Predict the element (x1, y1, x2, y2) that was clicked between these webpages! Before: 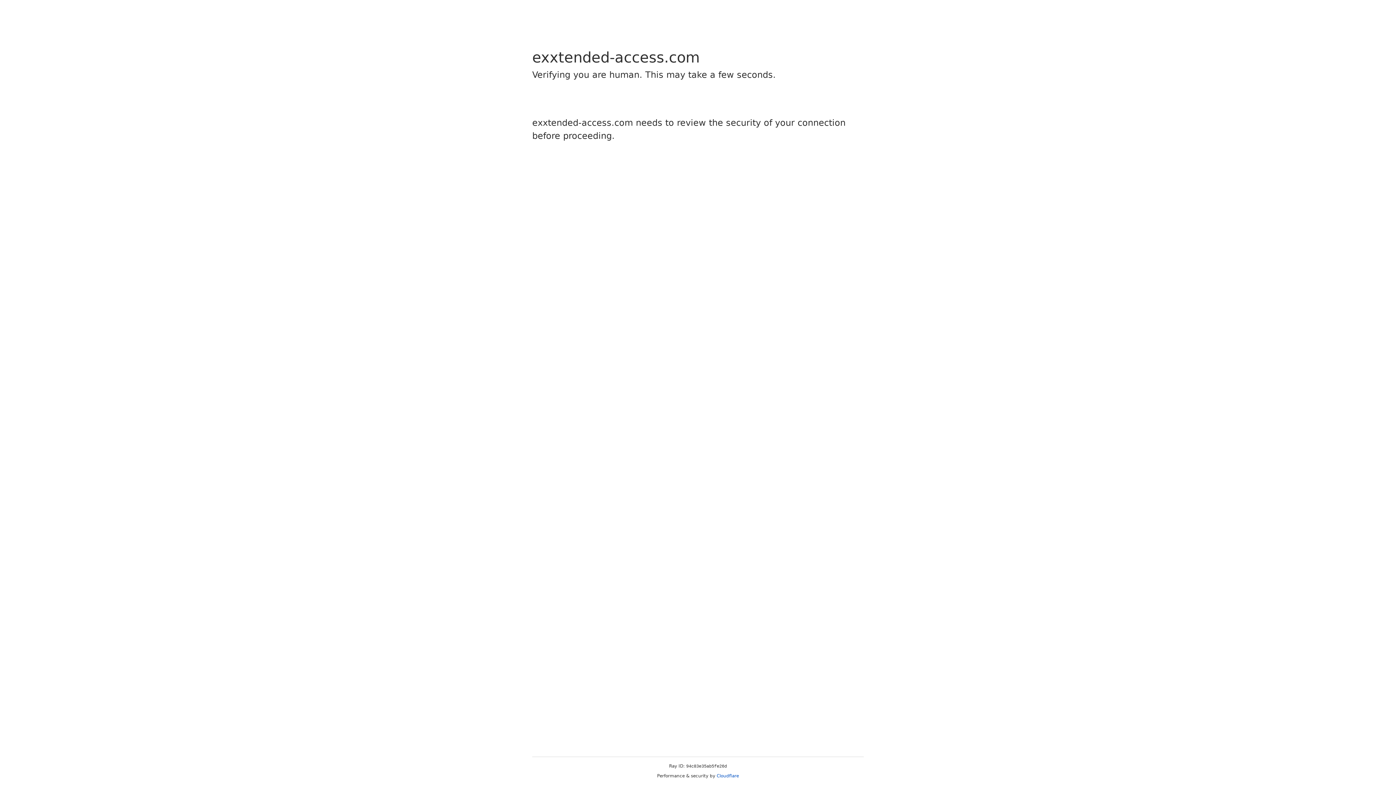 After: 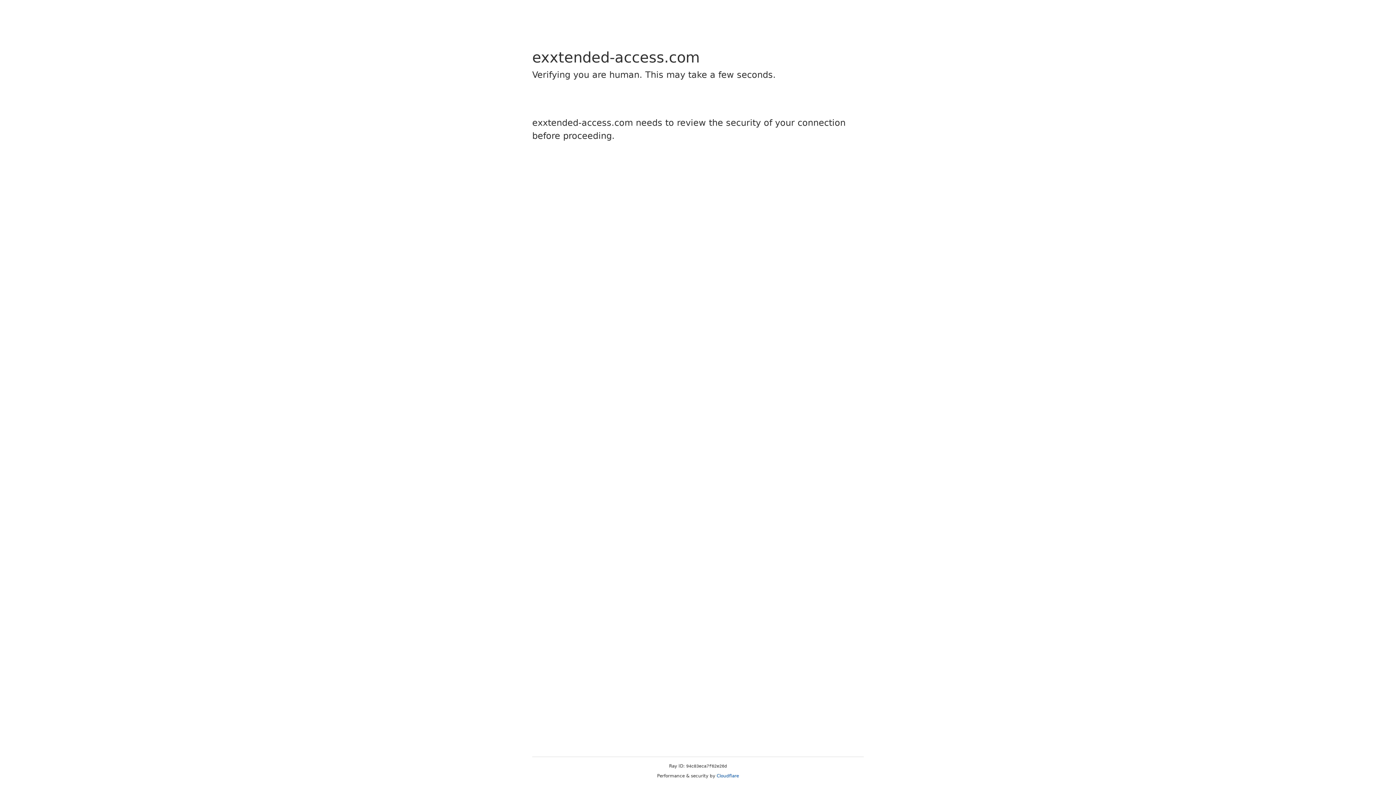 Action: bbox: (716, 773, 739, 778) label: Cloudflare